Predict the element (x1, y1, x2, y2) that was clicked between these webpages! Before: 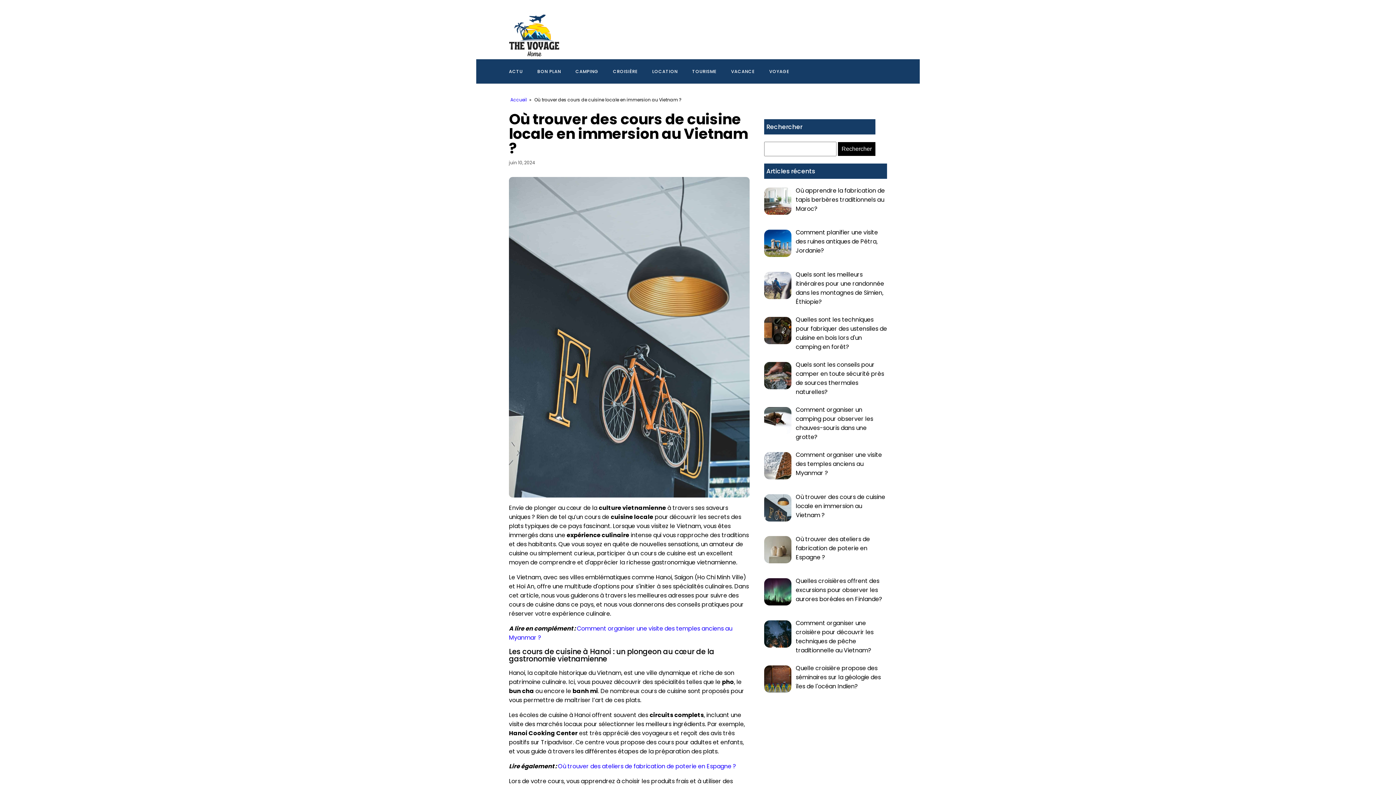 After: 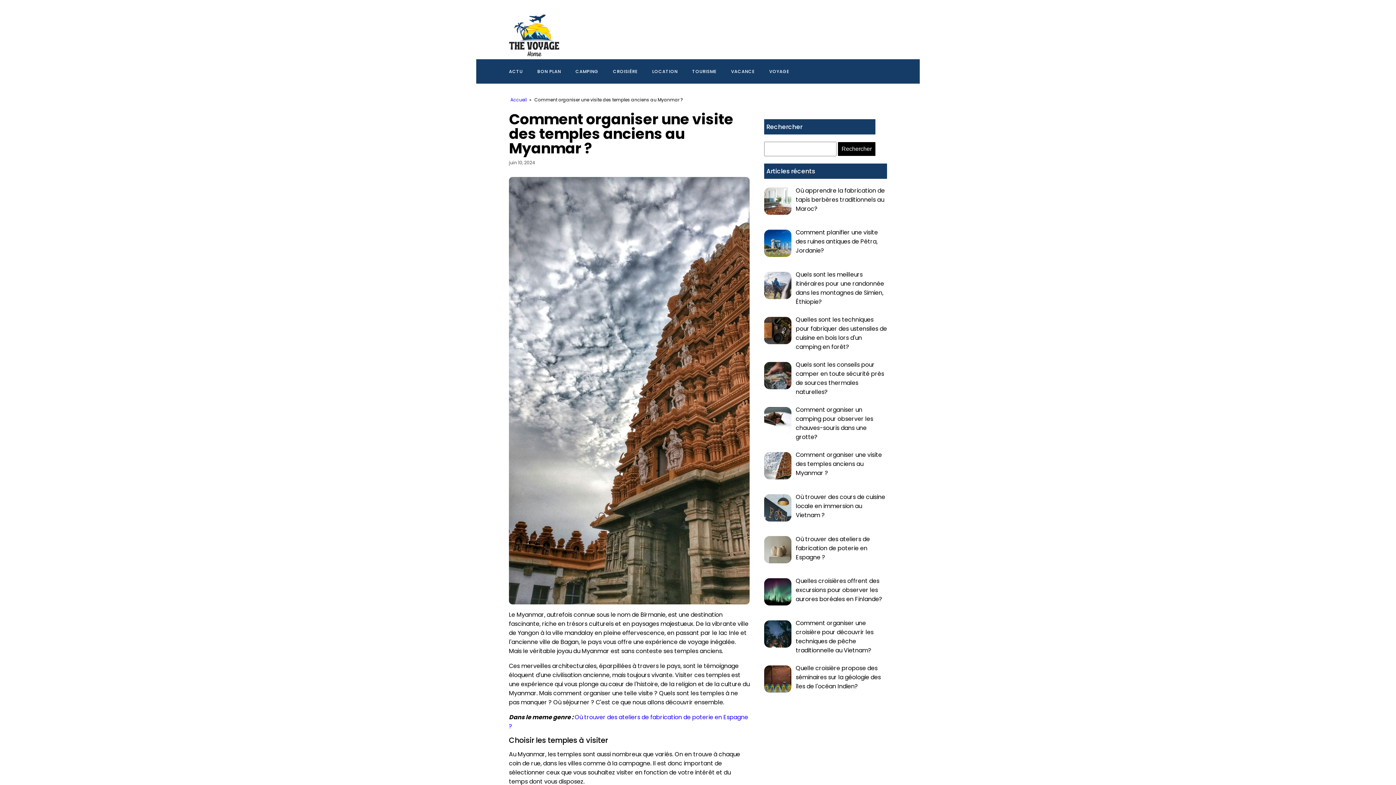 Action: bbox: (796, 450, 882, 477) label: Comment organiser une visite des temples anciens au Myanmar ?